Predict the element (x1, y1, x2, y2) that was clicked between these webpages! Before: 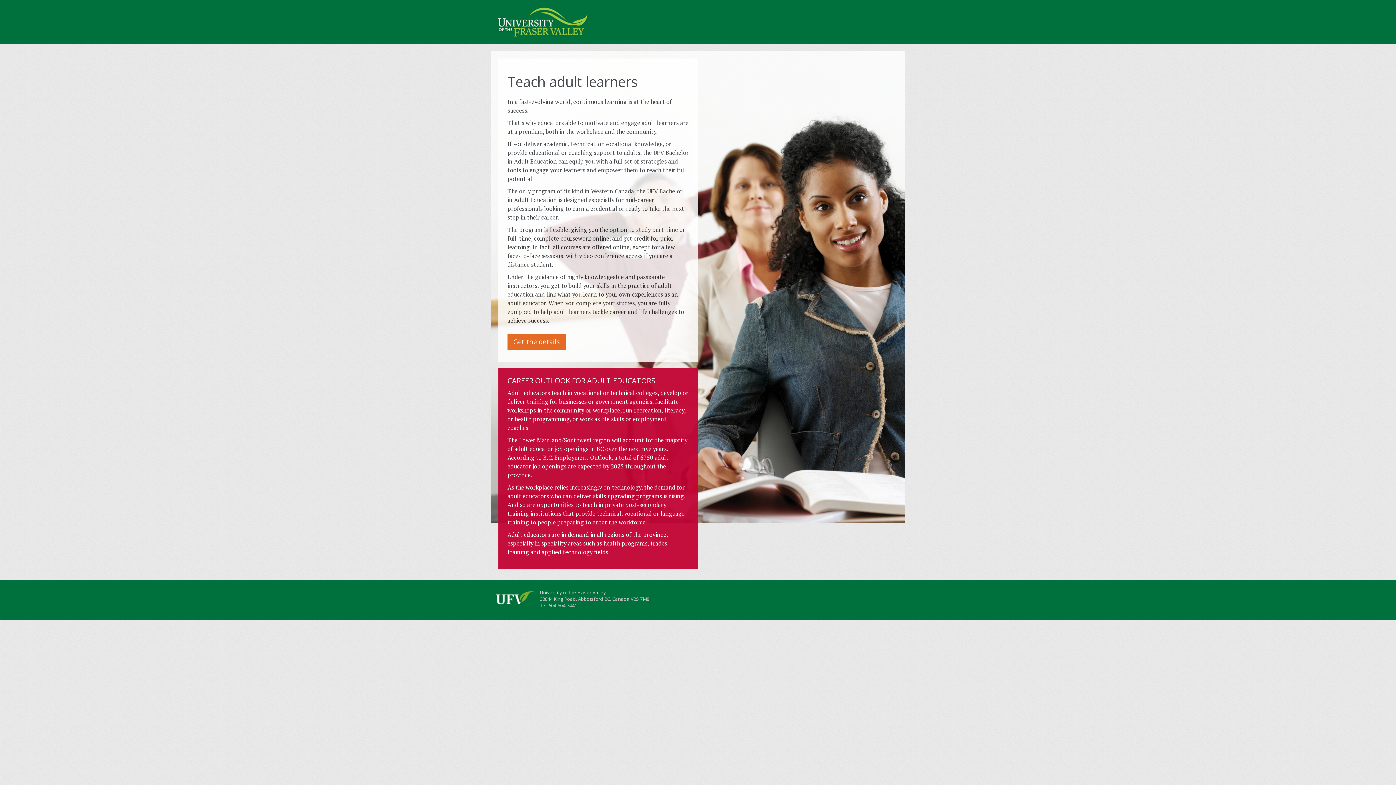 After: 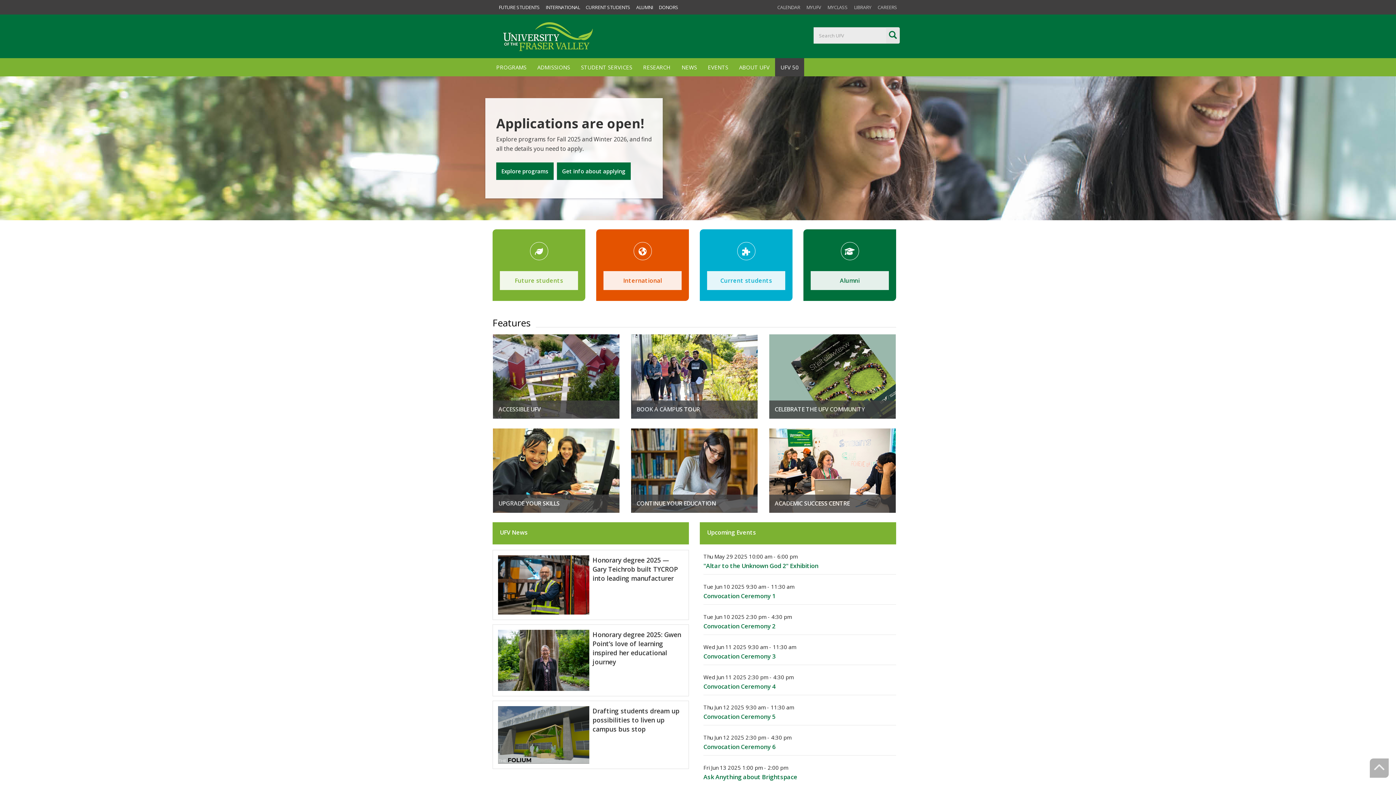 Action: bbox: (490, 5, 692, 38)